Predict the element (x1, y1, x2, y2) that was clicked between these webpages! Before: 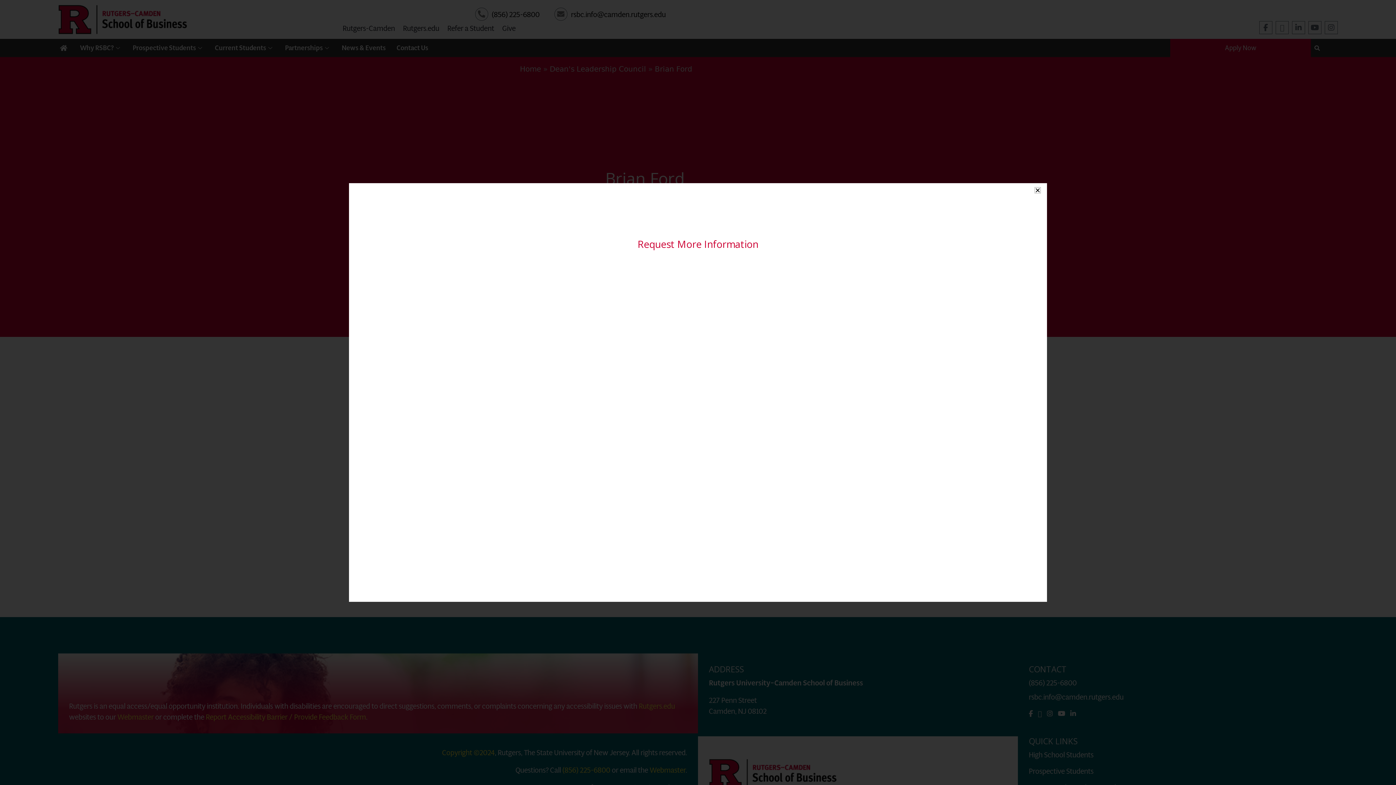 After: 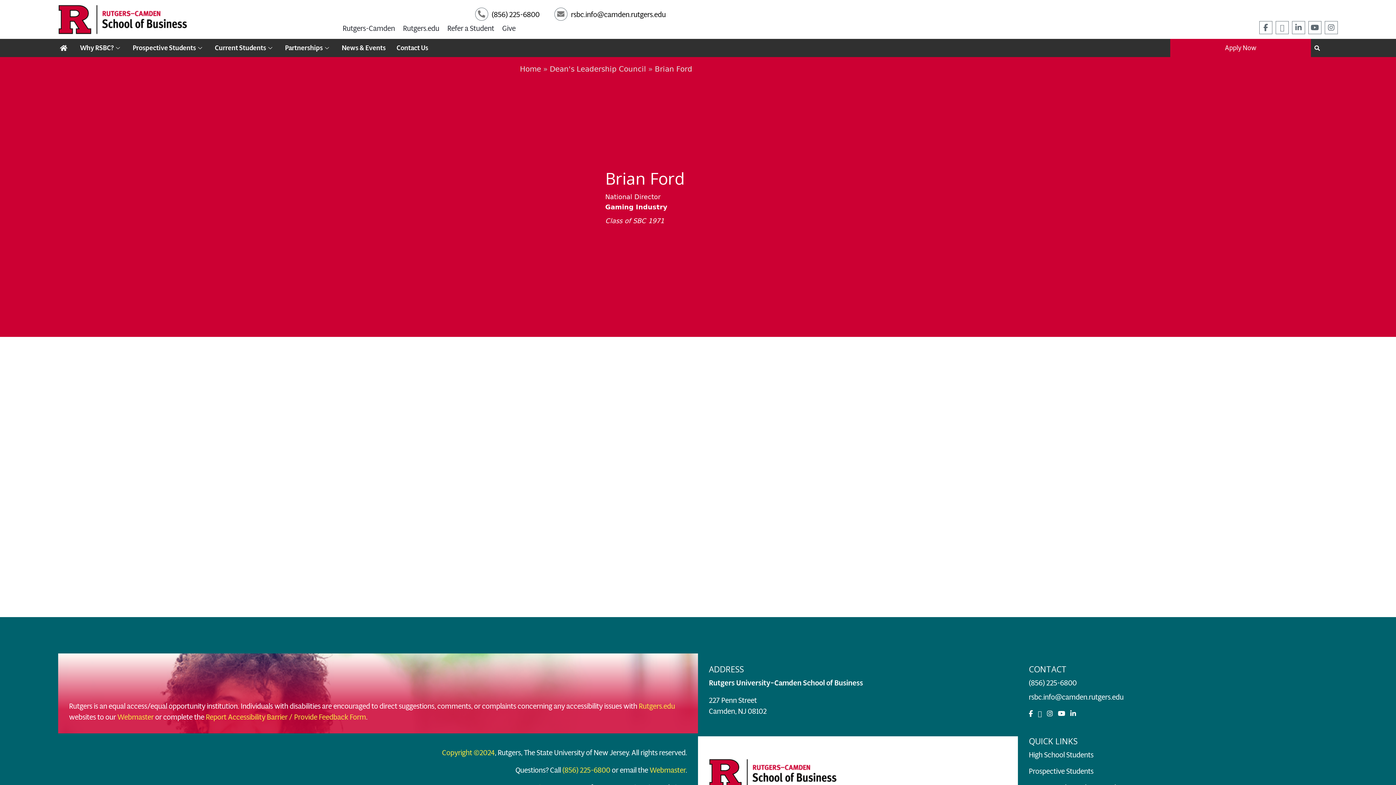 Action: bbox: (1035, 187, 1040, 193) label: Close